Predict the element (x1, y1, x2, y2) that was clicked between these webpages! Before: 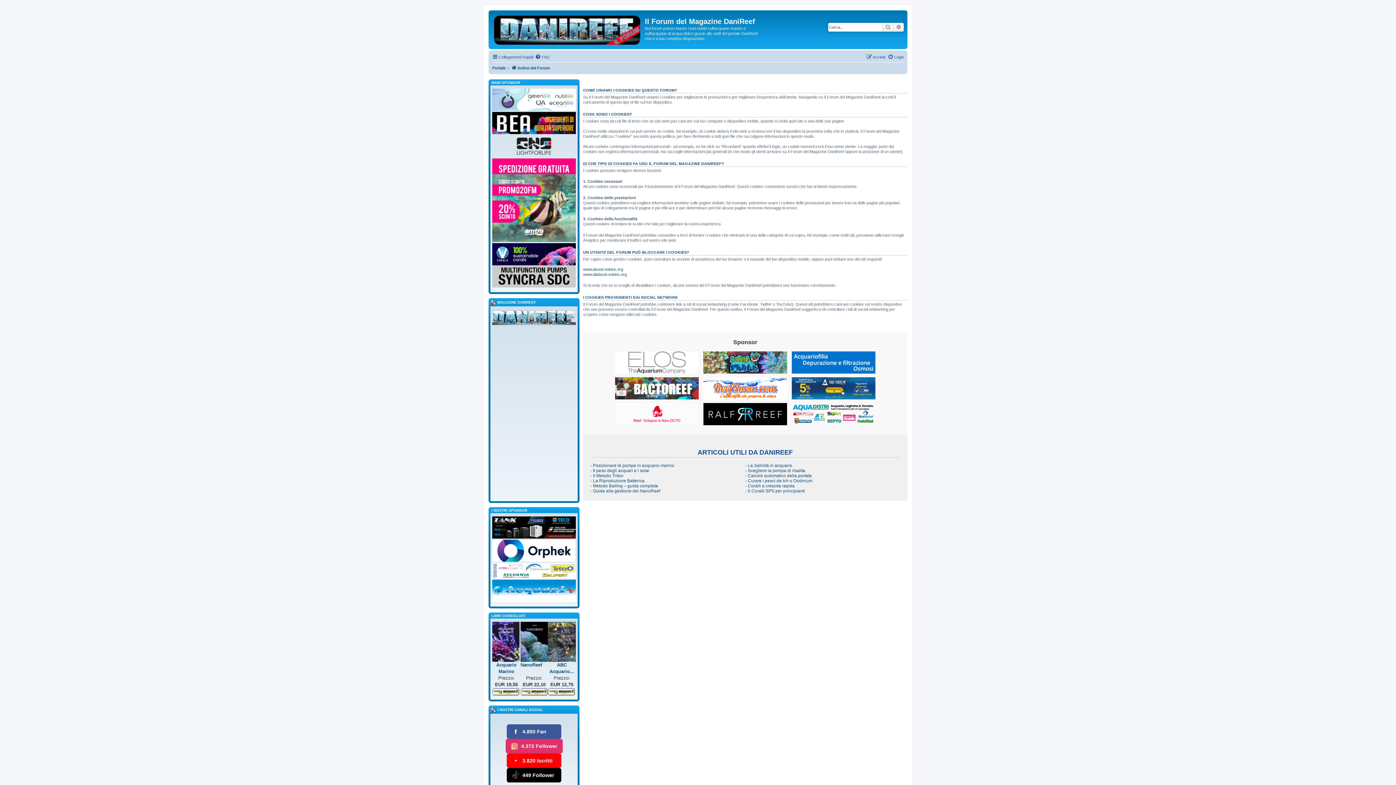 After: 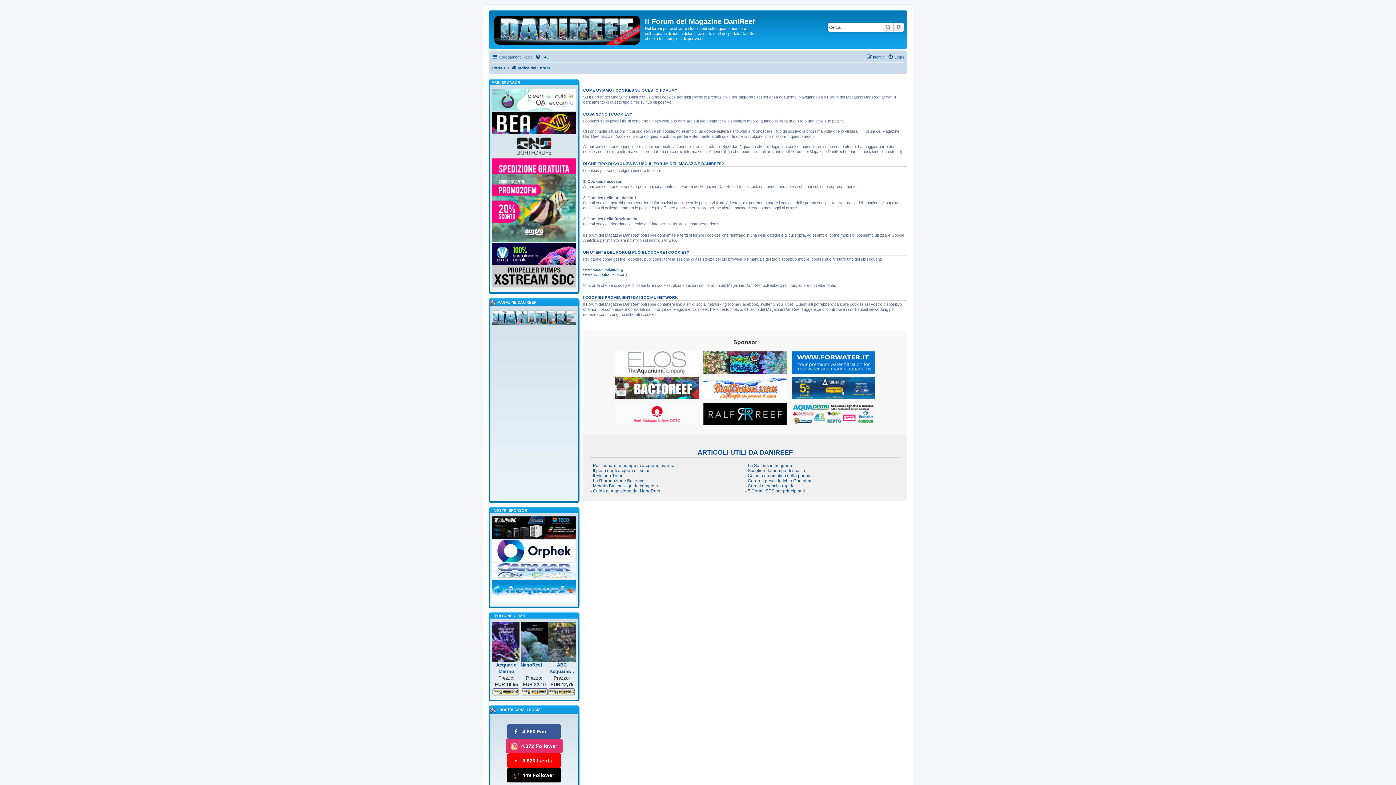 Action: bbox: (492, 88, 576, 111)